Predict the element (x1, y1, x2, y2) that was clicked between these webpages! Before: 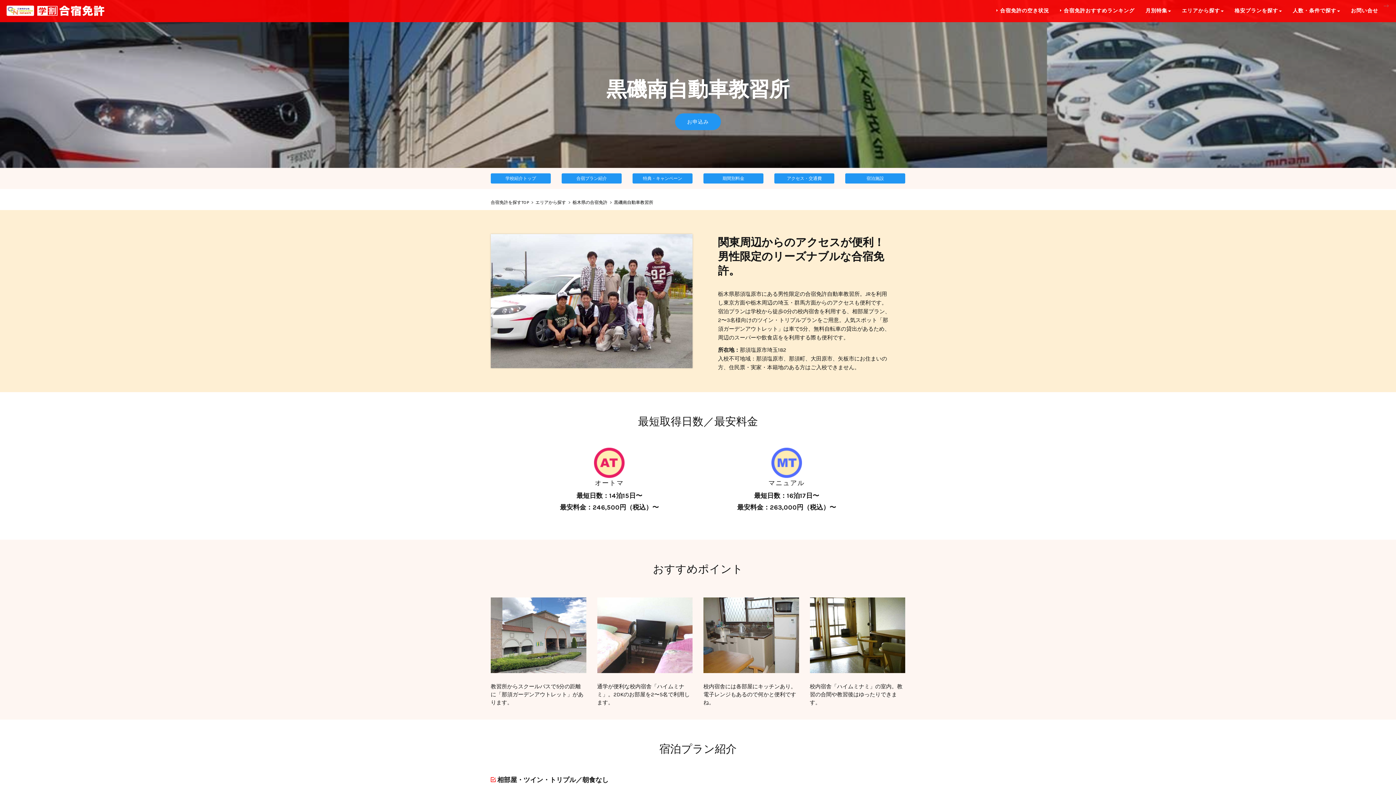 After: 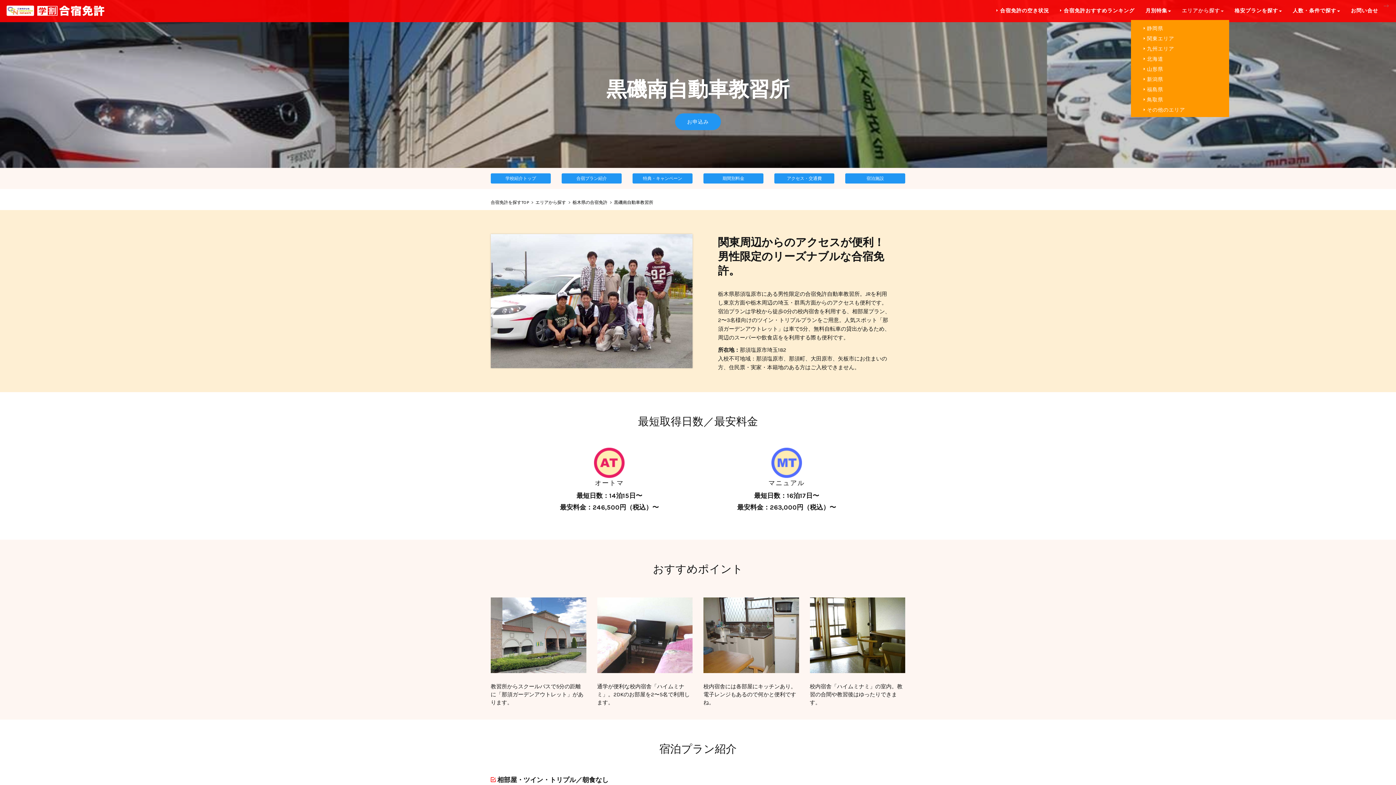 Action: label: エリアから探す bbox: (1176, 1, 1229, 20)